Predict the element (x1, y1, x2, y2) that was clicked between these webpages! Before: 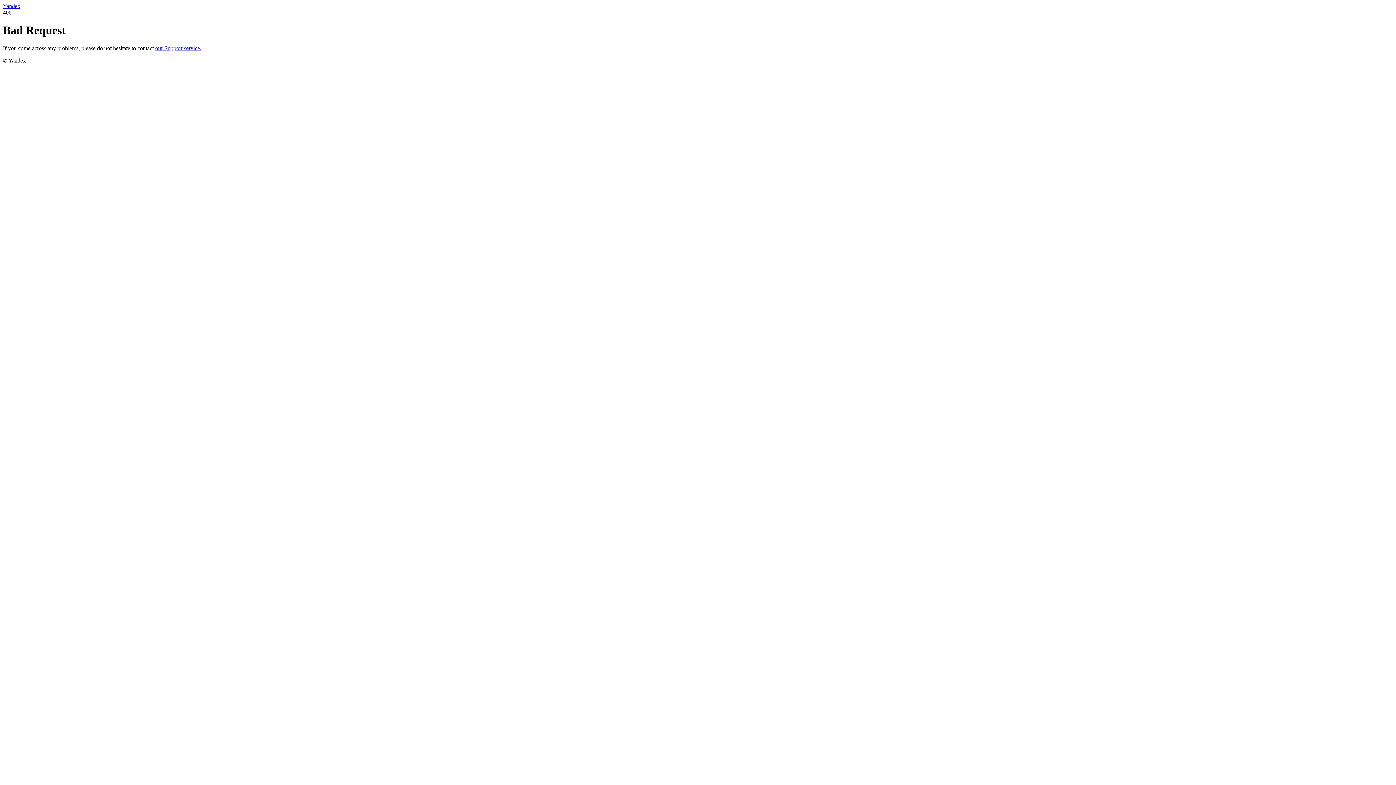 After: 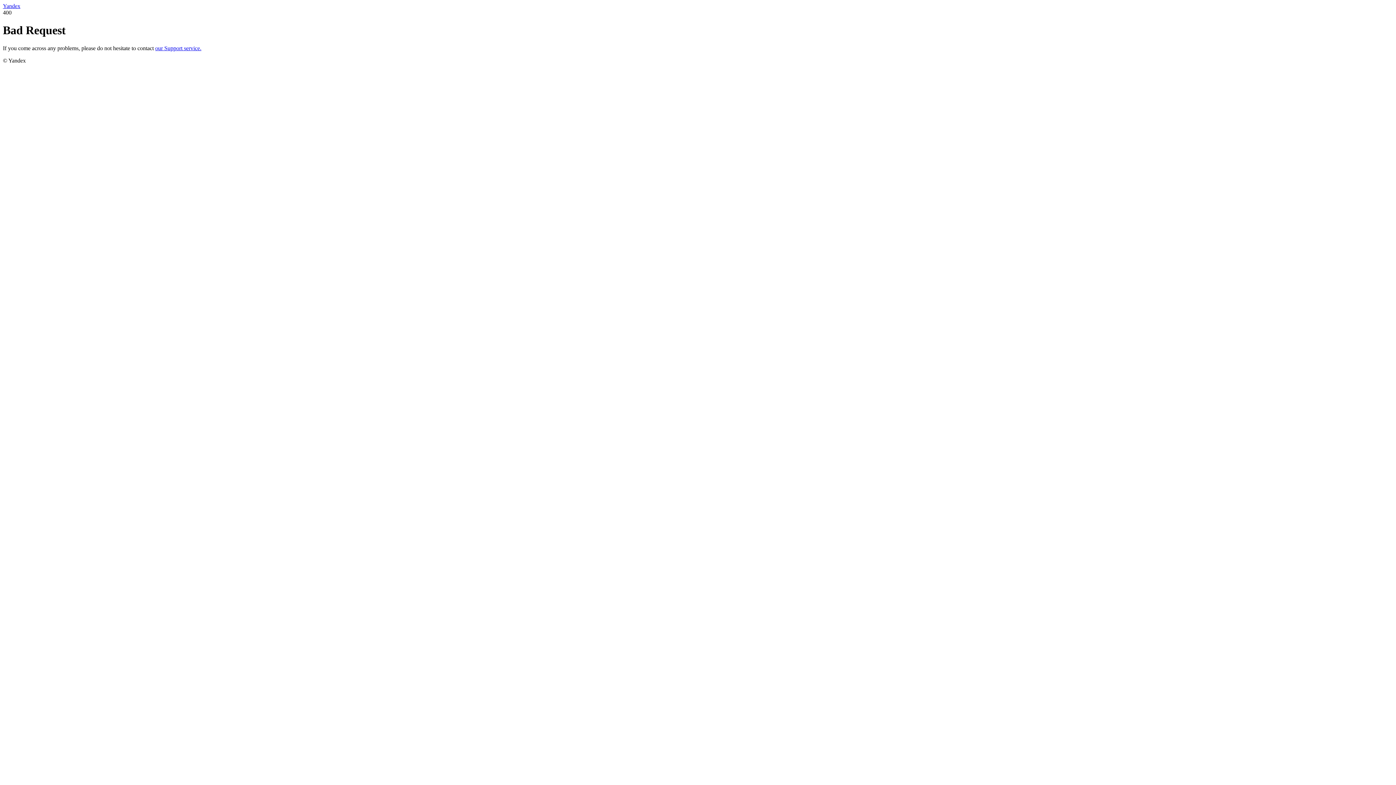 Action: label: our Support service. bbox: (155, 45, 201, 51)